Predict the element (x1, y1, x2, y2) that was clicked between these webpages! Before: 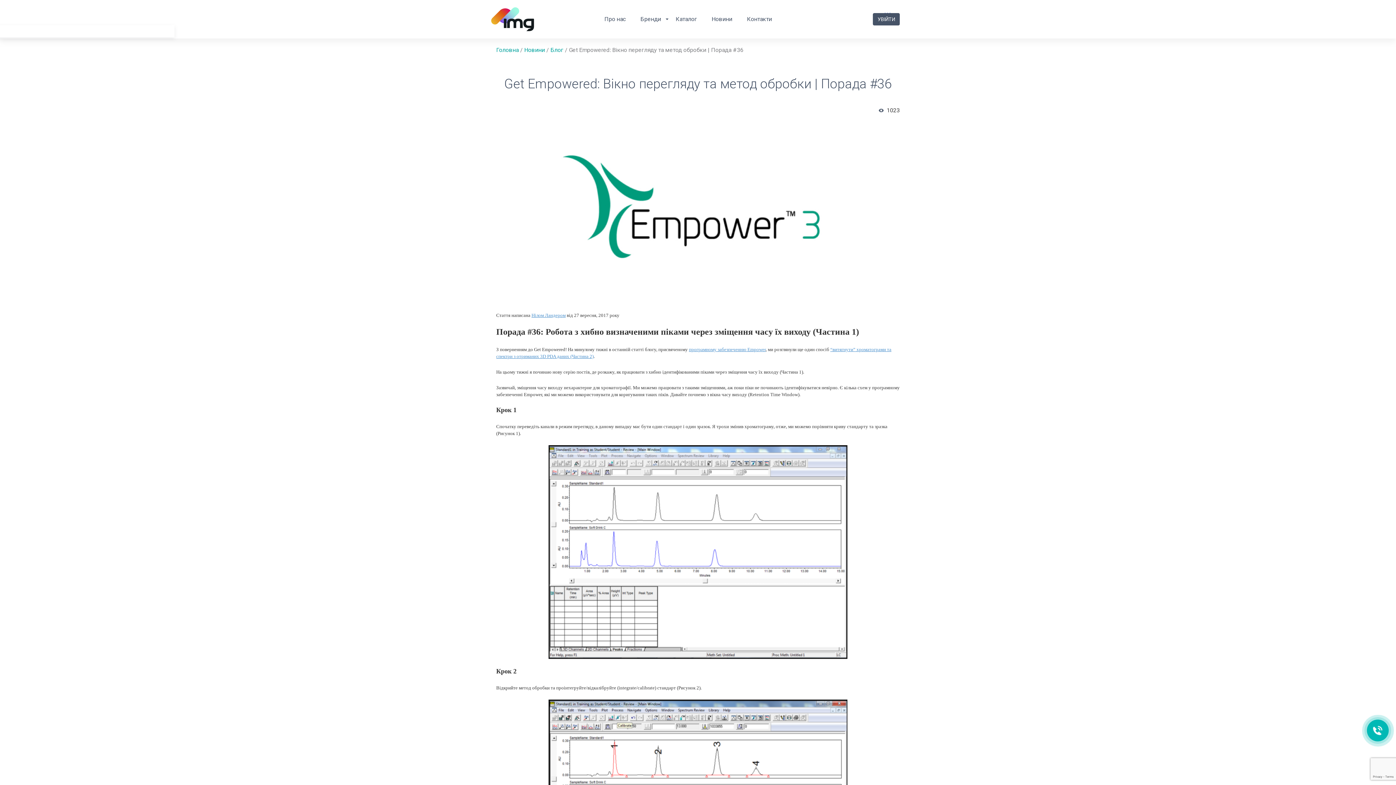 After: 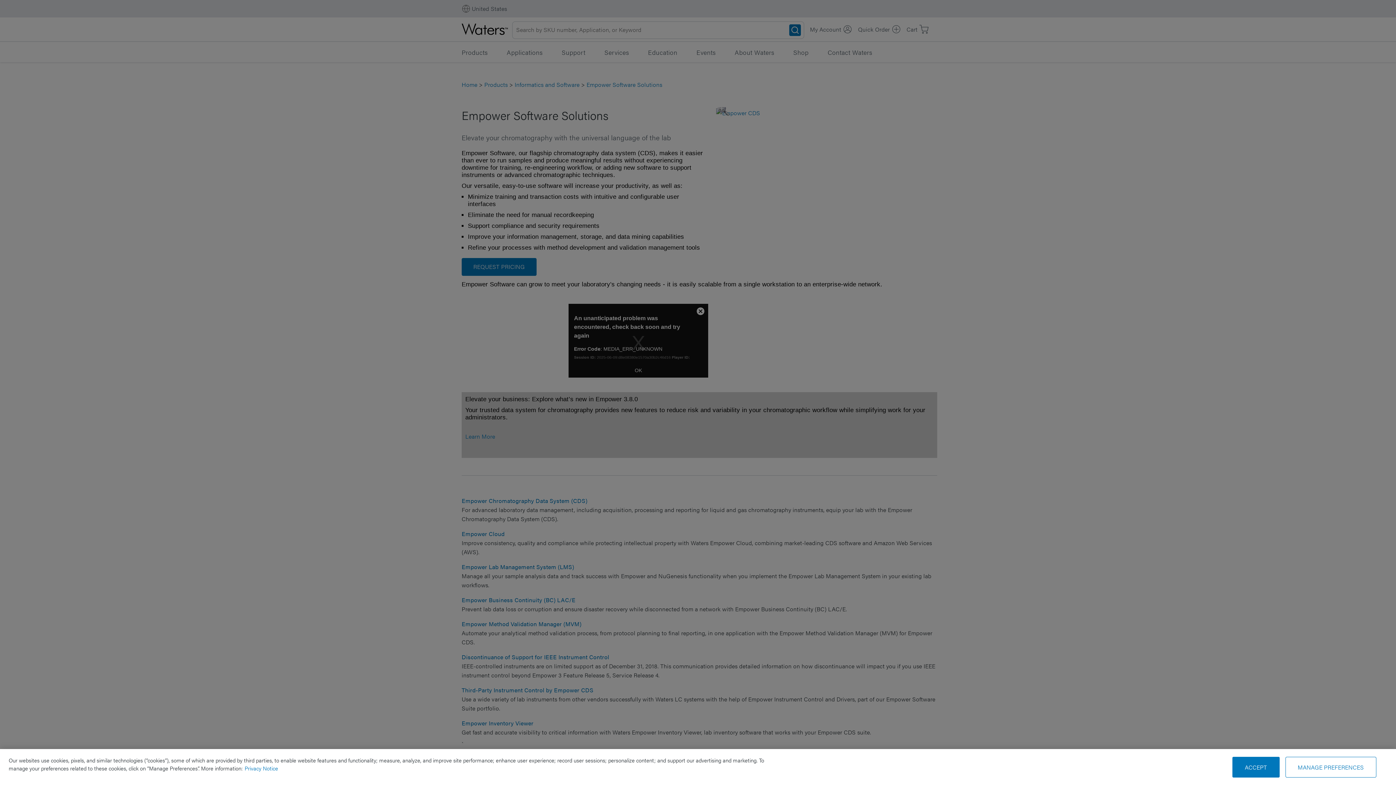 Action: label: програмному забезпеченню Empower bbox: (689, 345, 765, 352)